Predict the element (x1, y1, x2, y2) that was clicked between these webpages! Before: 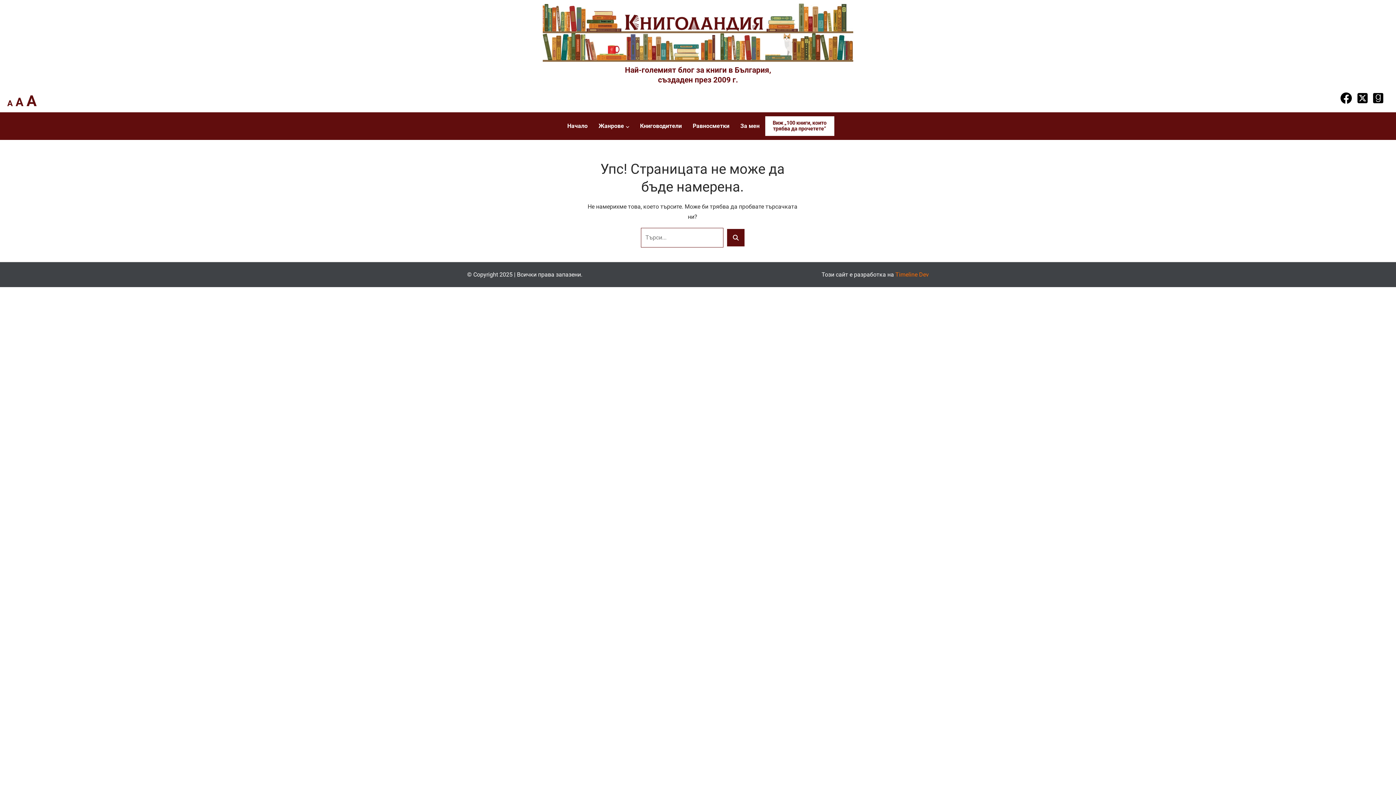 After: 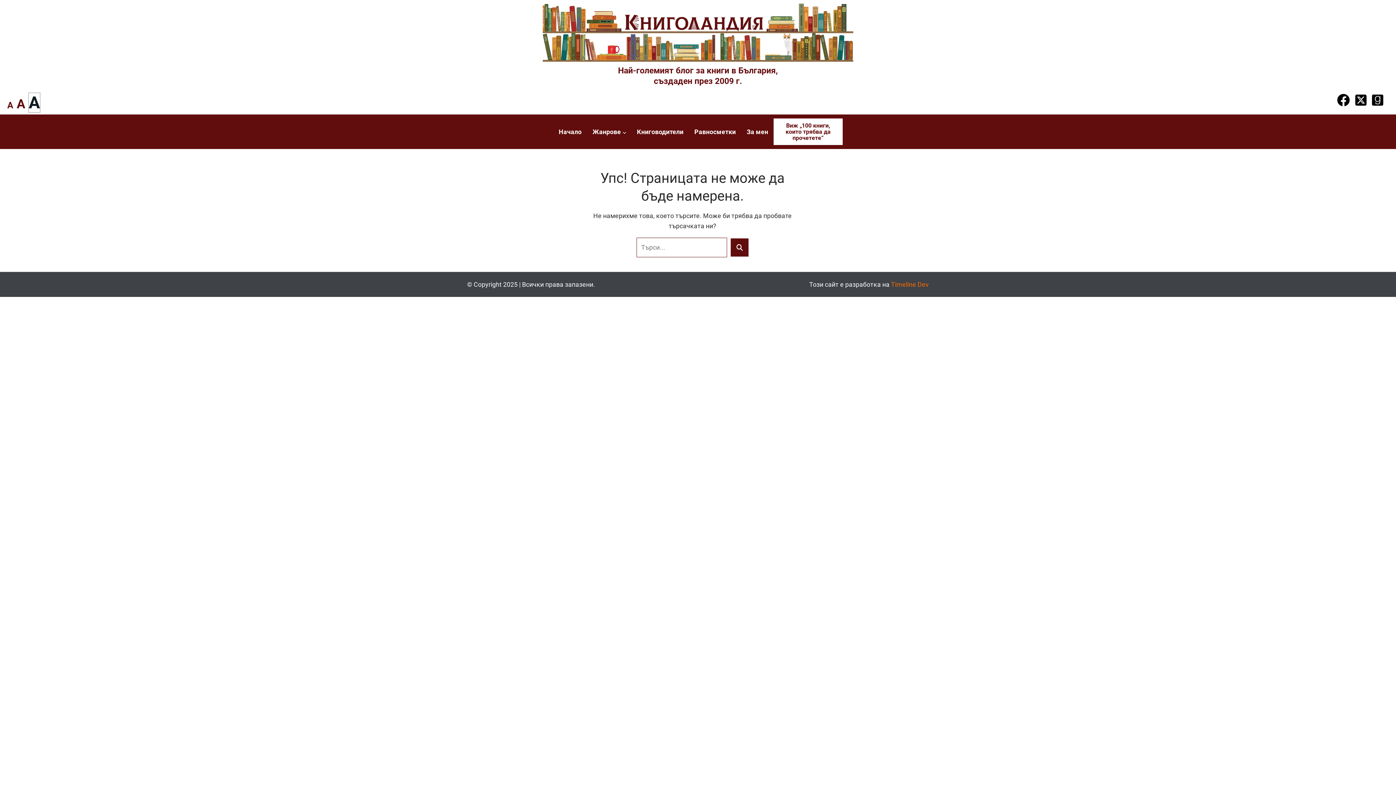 Action: bbox: (26, 92, 36, 109) label: A
Увеличете размера на шрифта.